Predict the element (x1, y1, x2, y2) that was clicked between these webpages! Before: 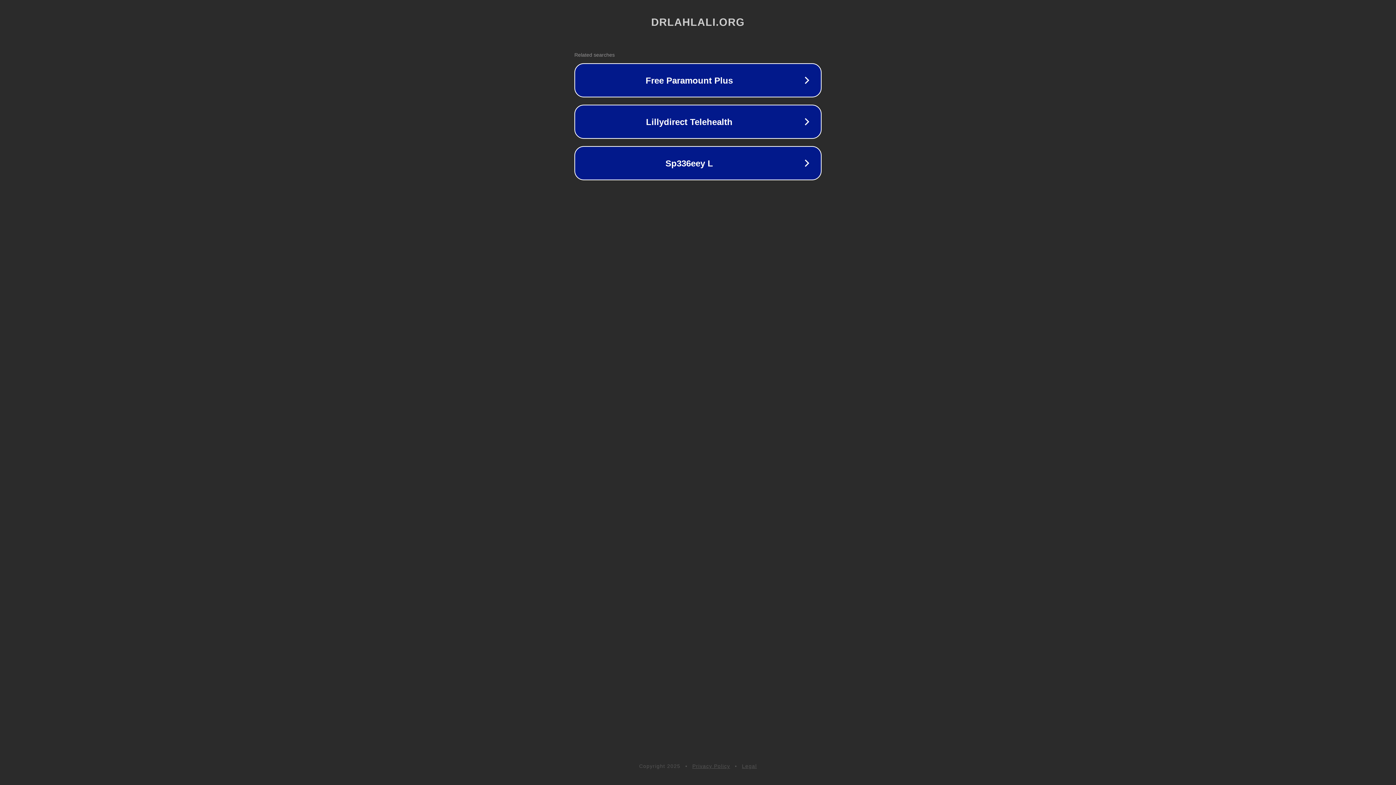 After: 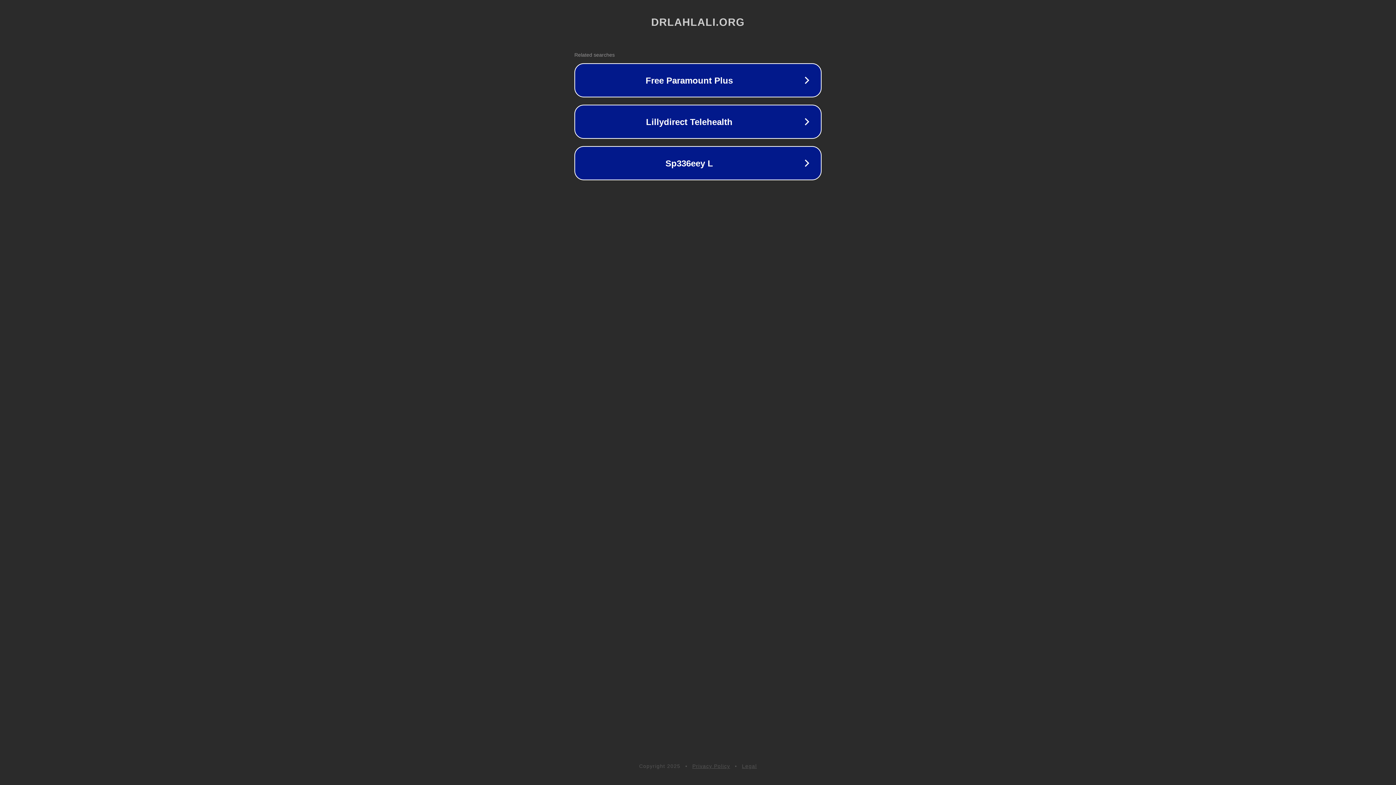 Action: bbox: (742, 763, 757, 769) label: Legal